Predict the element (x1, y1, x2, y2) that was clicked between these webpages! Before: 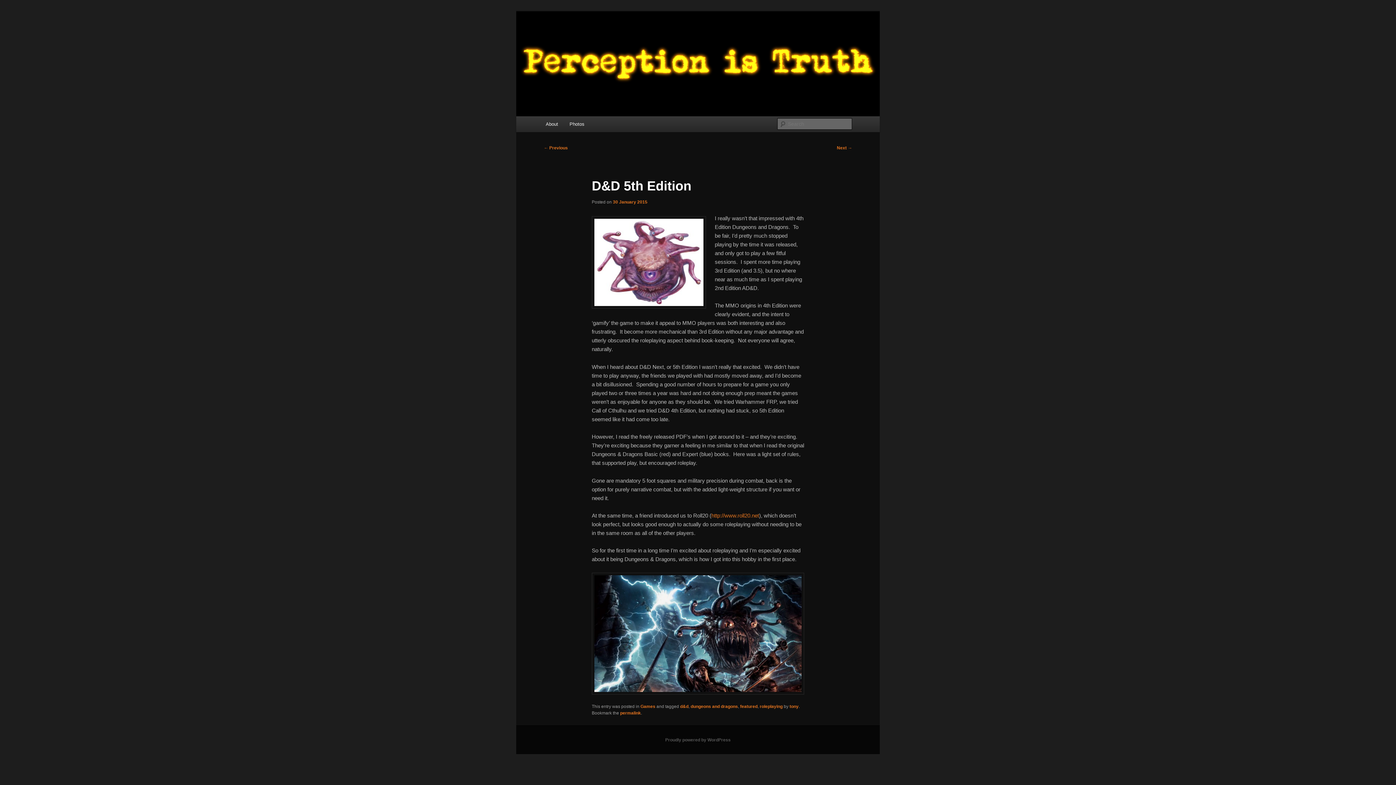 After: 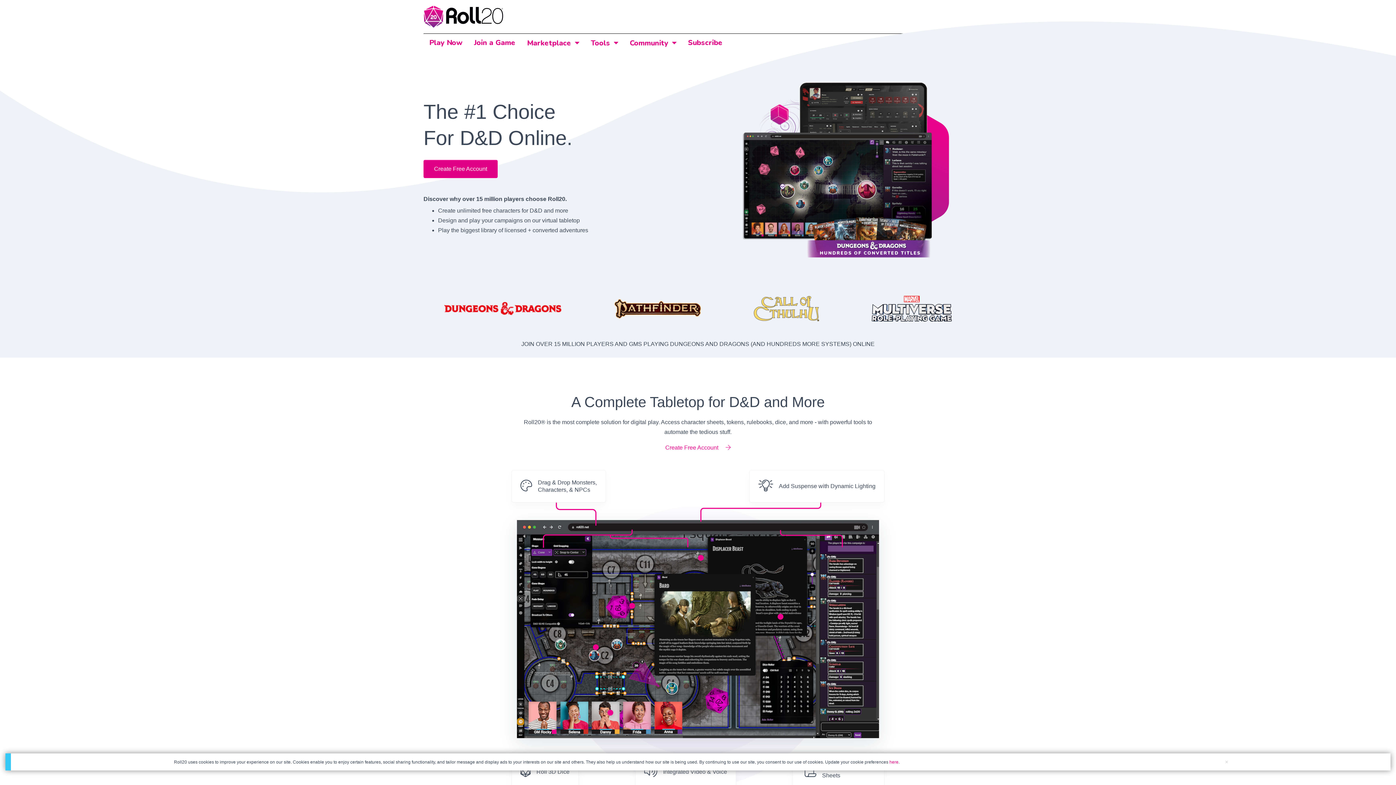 Action: label: http://www.roll20.net bbox: (711, 512, 759, 518)